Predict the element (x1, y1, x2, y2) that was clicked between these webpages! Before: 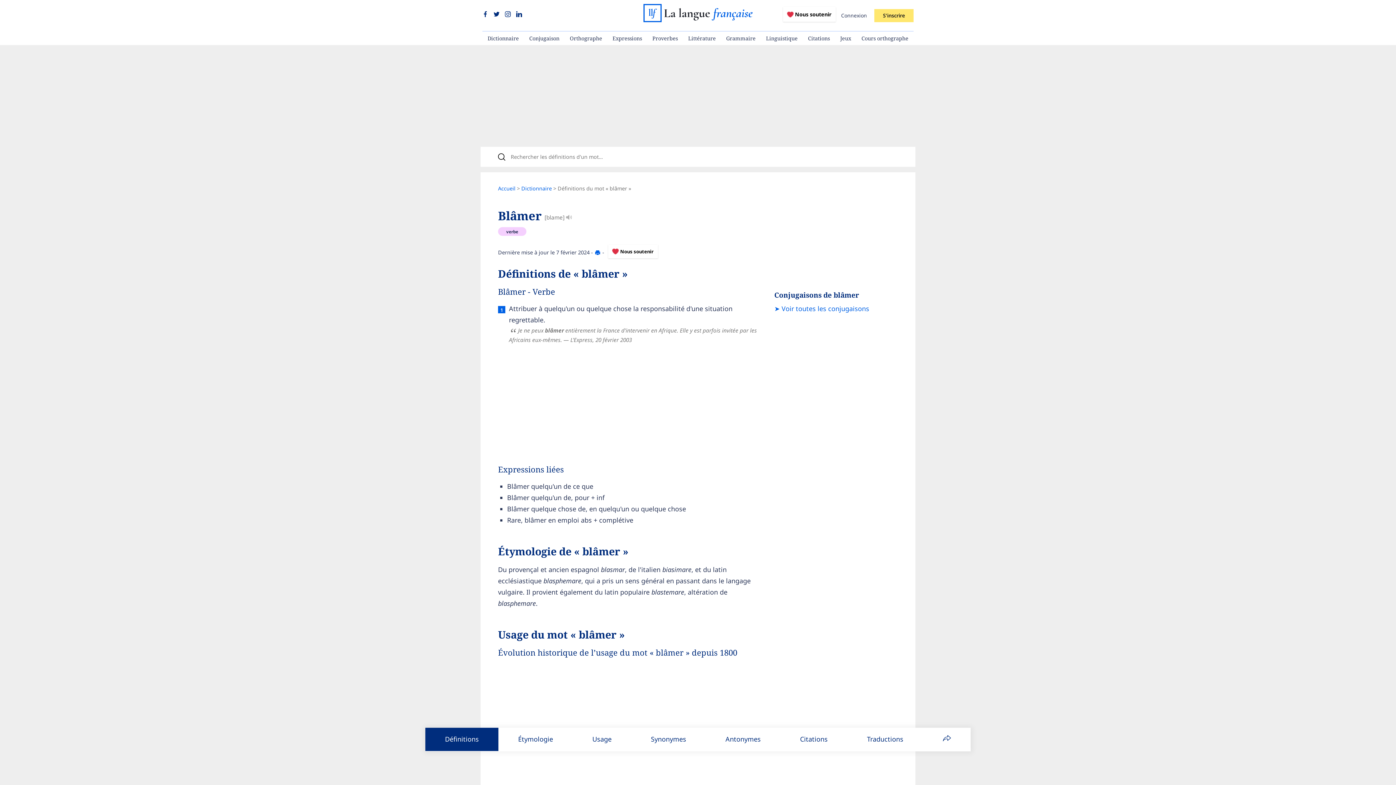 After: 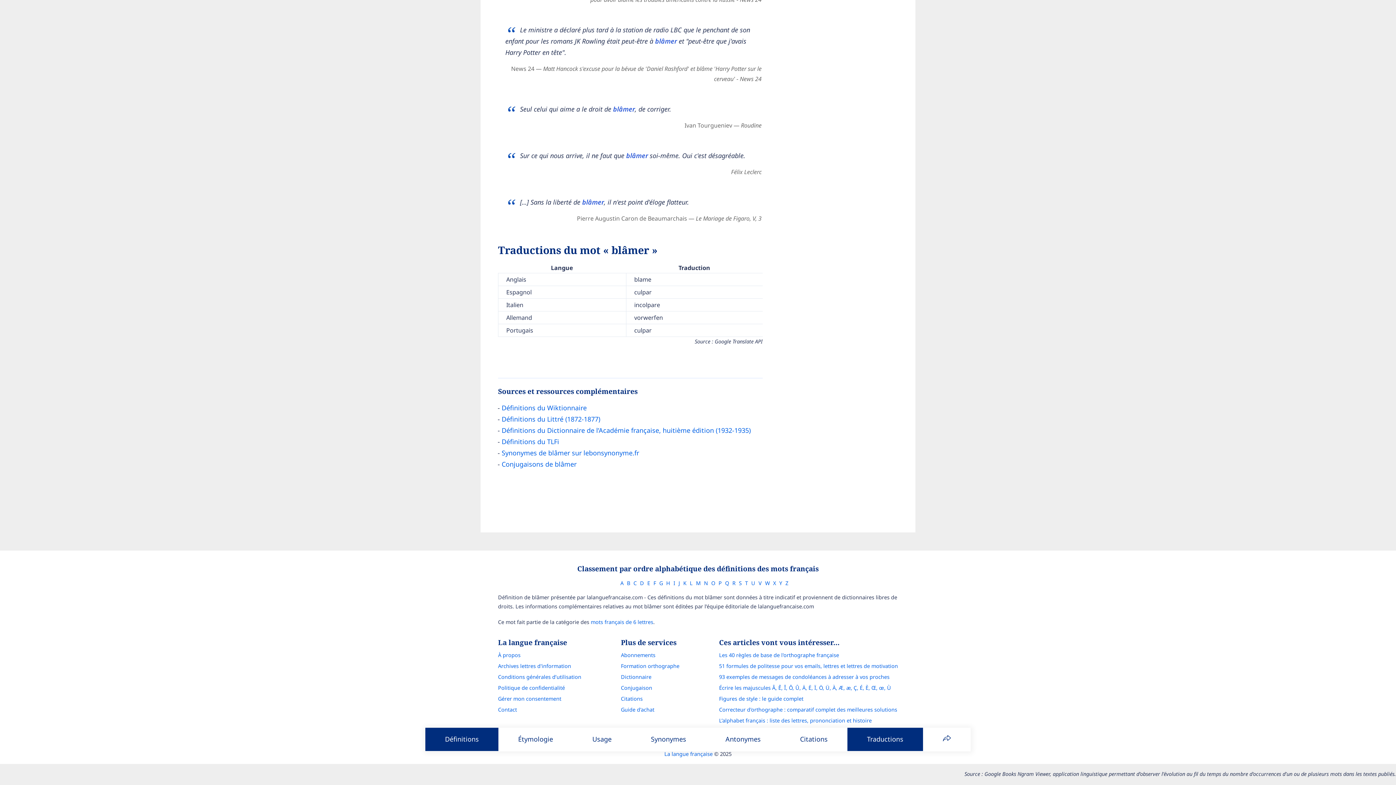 Action: bbox: (847, 728, 923, 751) label: Traductions